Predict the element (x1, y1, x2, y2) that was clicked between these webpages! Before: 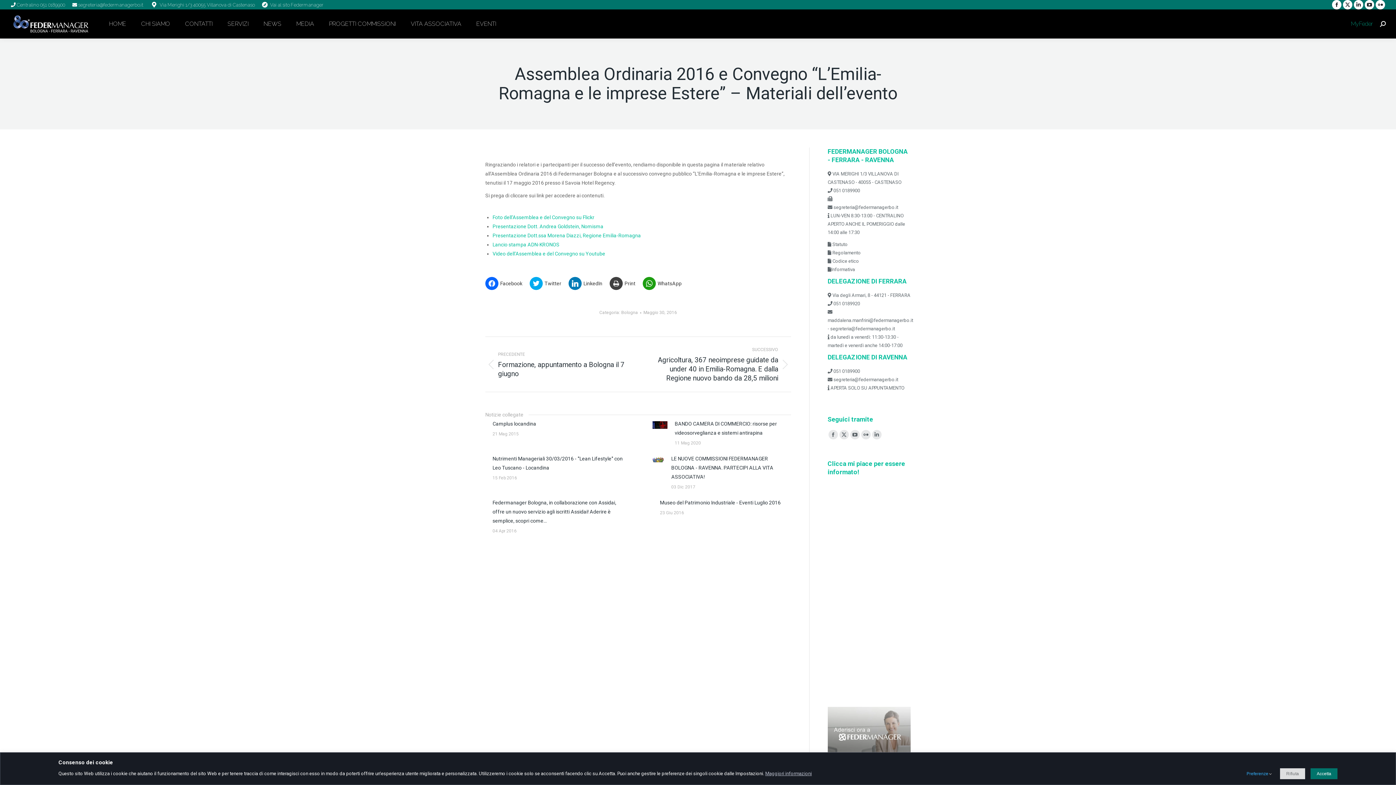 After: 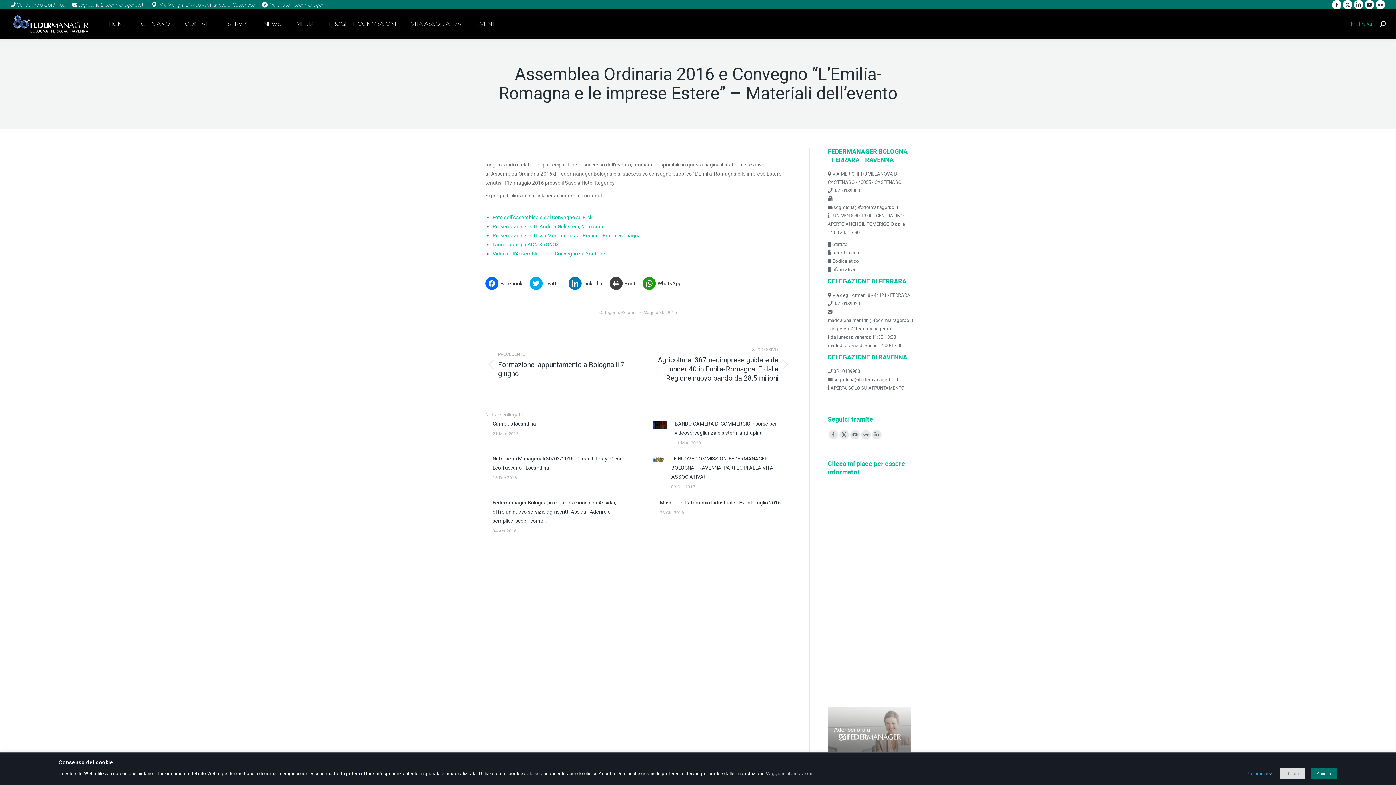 Action: bbox: (492, 250, 605, 256) label: Video dell’Assemblea e del Convegno su Youtube